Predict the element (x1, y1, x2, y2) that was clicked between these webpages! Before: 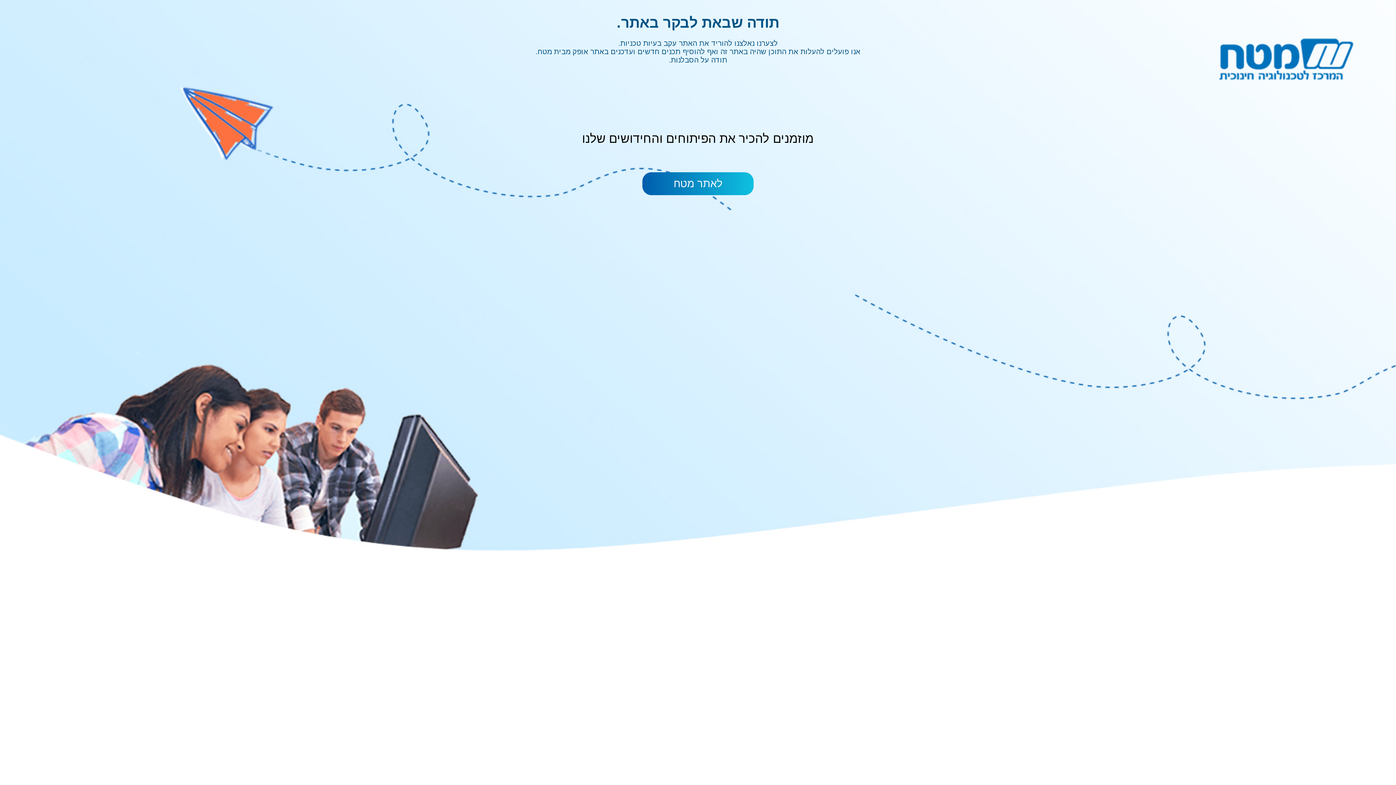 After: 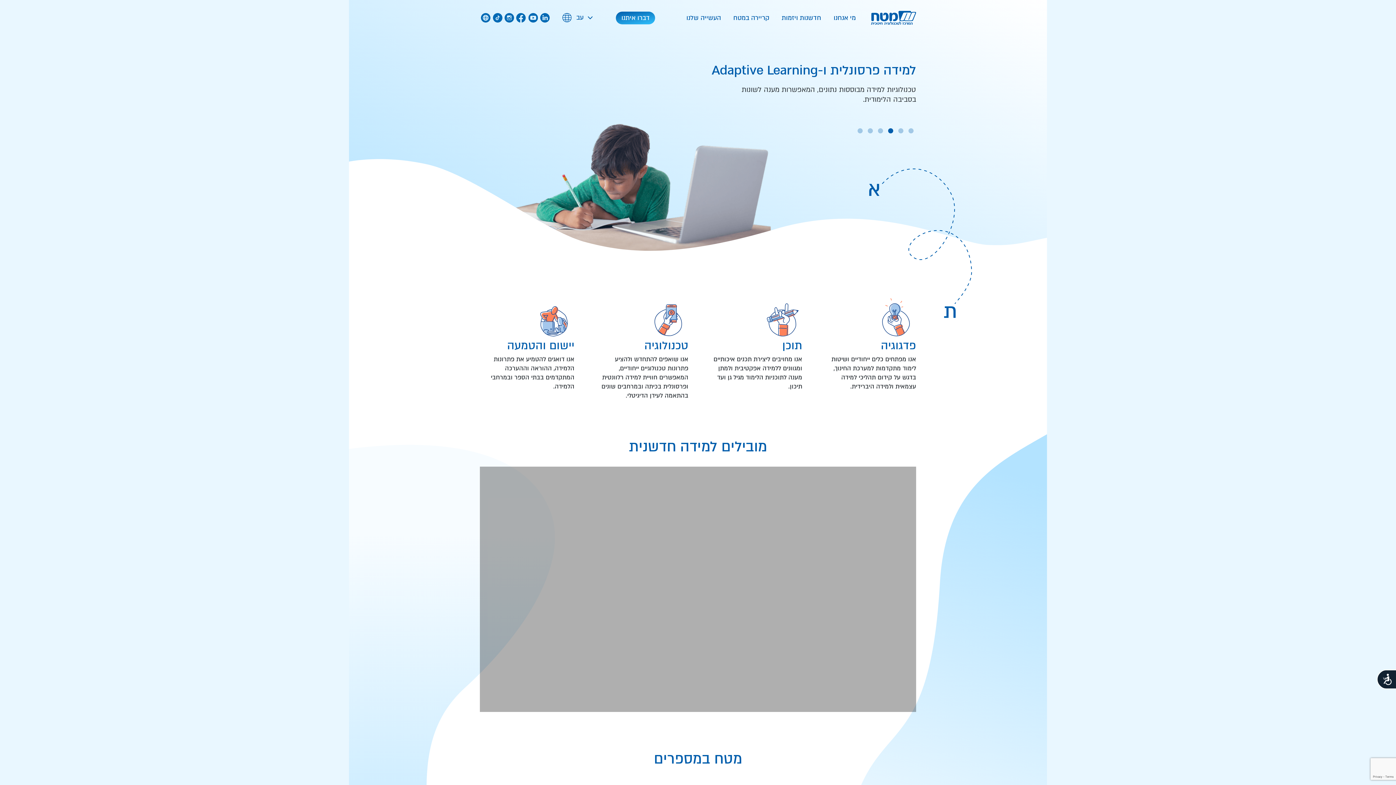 Action: label: לאתר מטח bbox: (642, 172, 753, 195)